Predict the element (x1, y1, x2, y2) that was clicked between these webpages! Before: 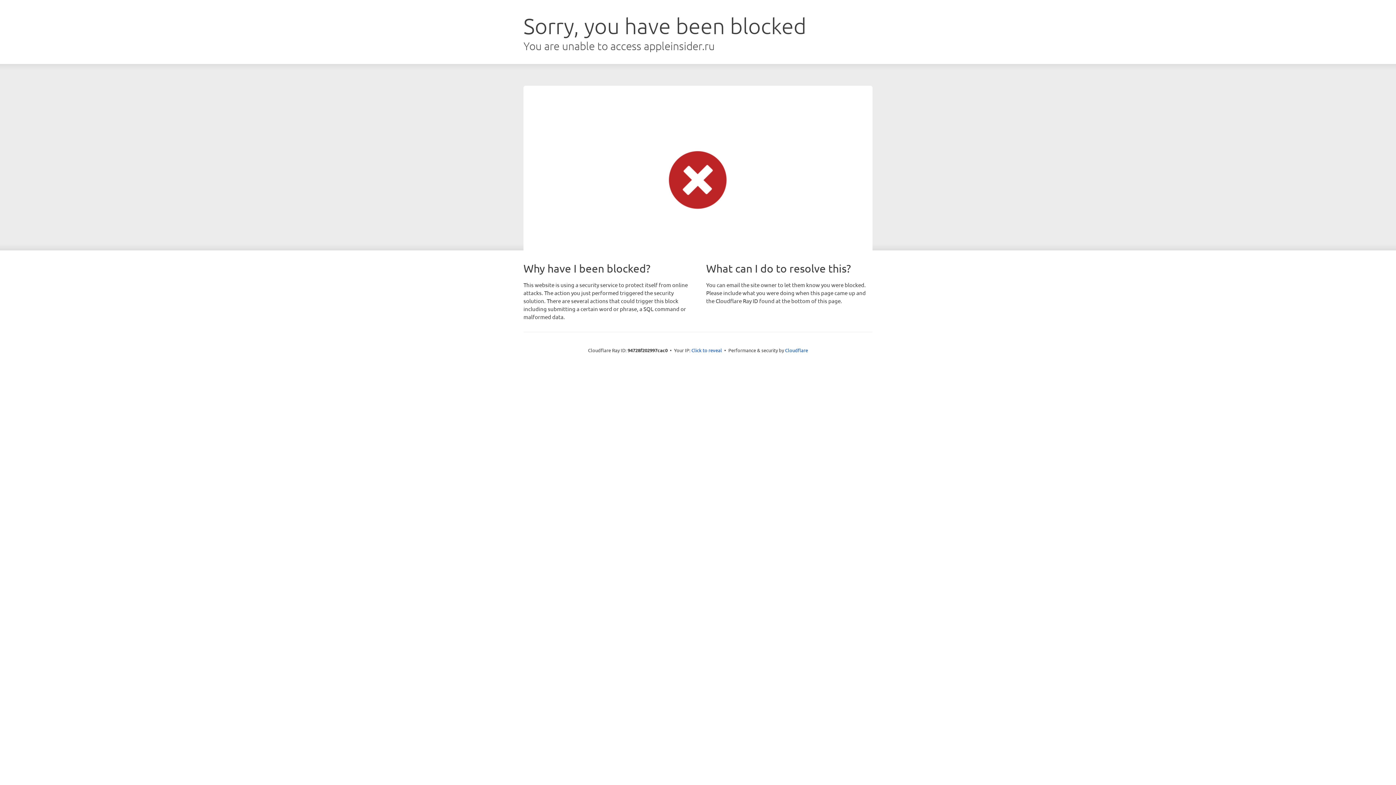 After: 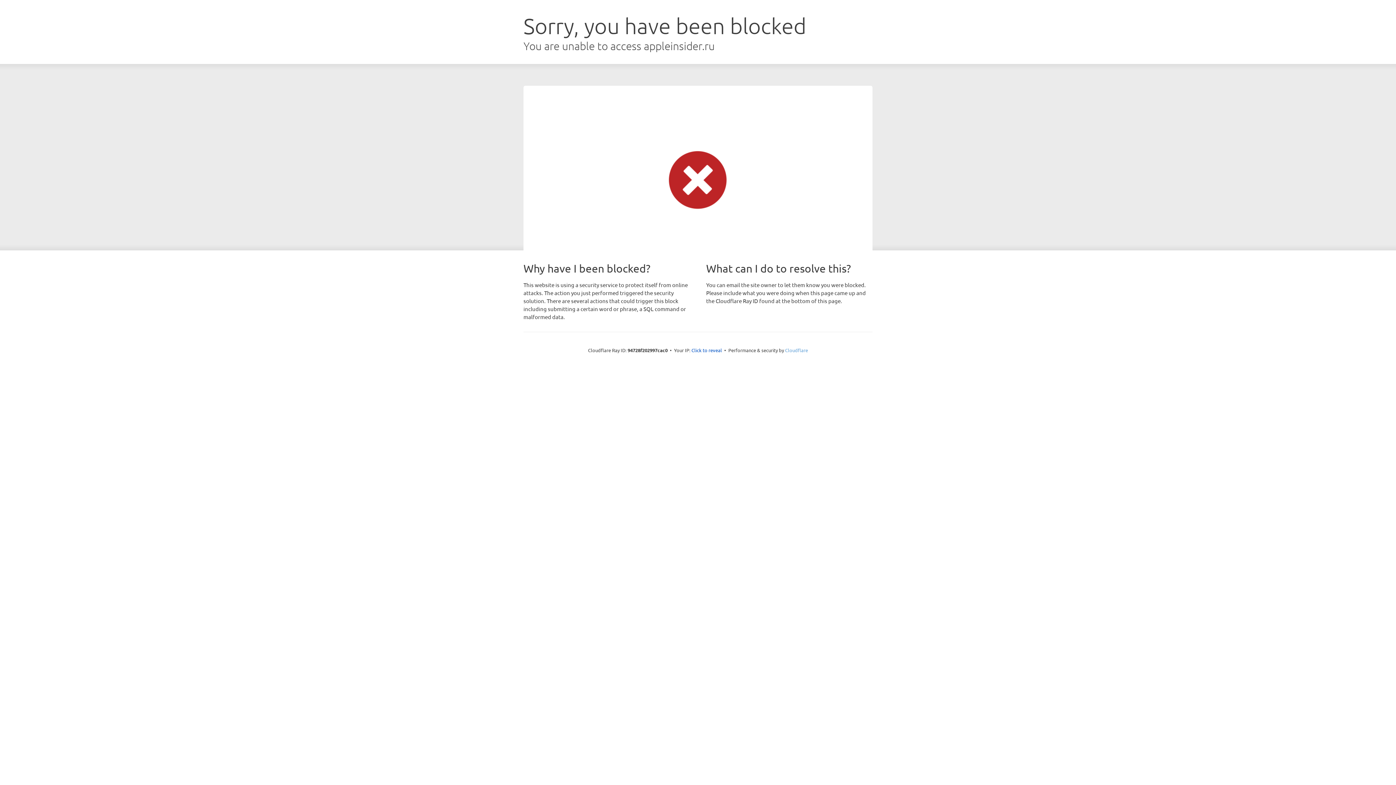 Action: label: Cloudflare bbox: (785, 347, 808, 353)